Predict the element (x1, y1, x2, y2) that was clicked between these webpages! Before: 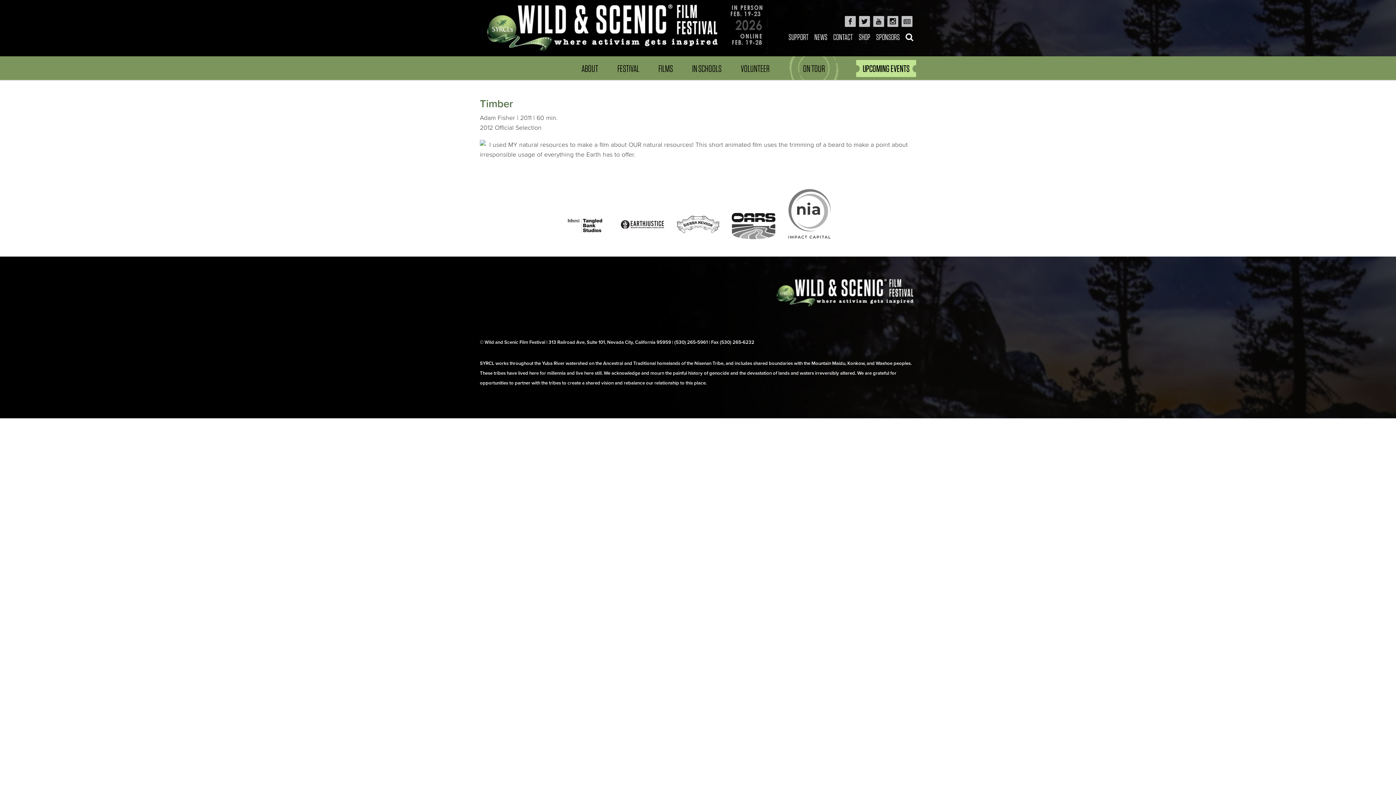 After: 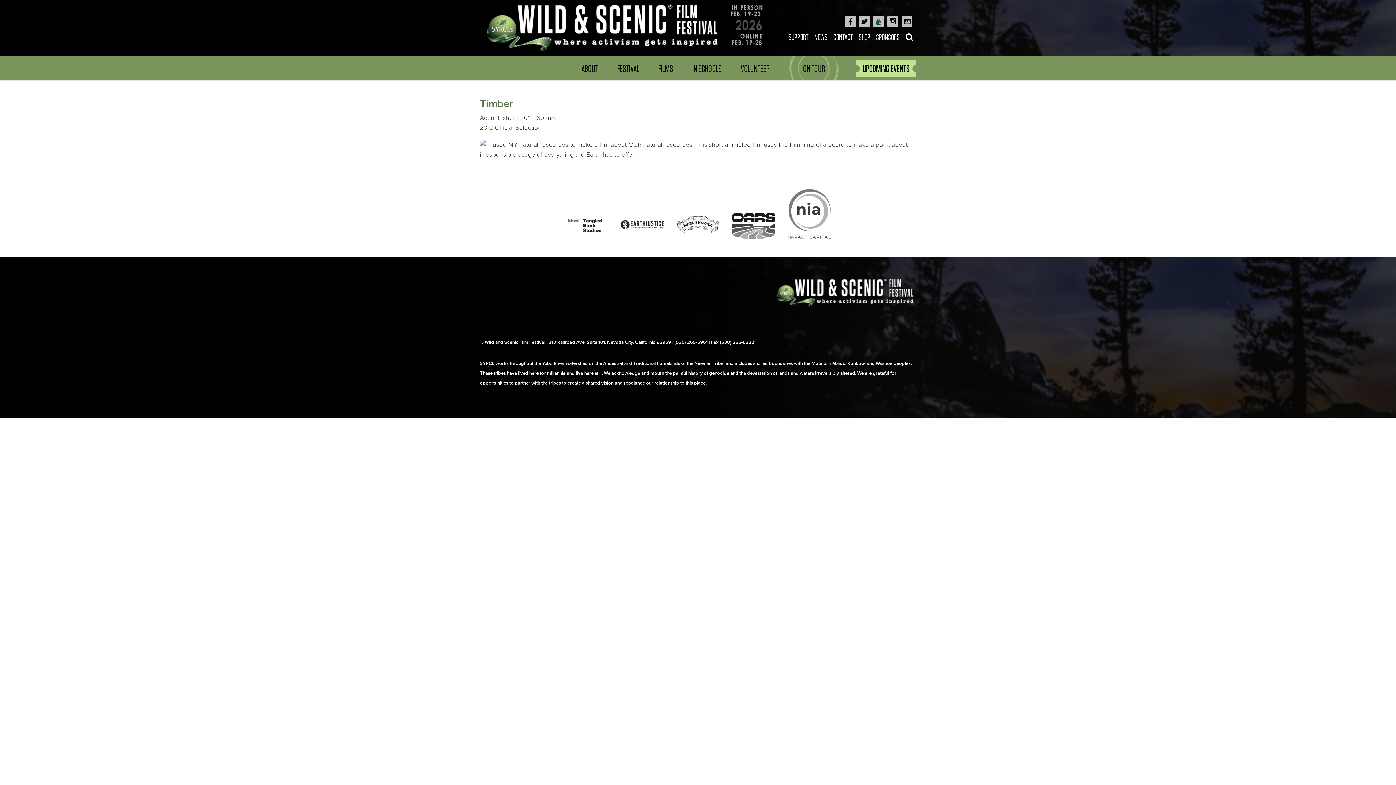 Action: bbox: (873, 16, 884, 26)